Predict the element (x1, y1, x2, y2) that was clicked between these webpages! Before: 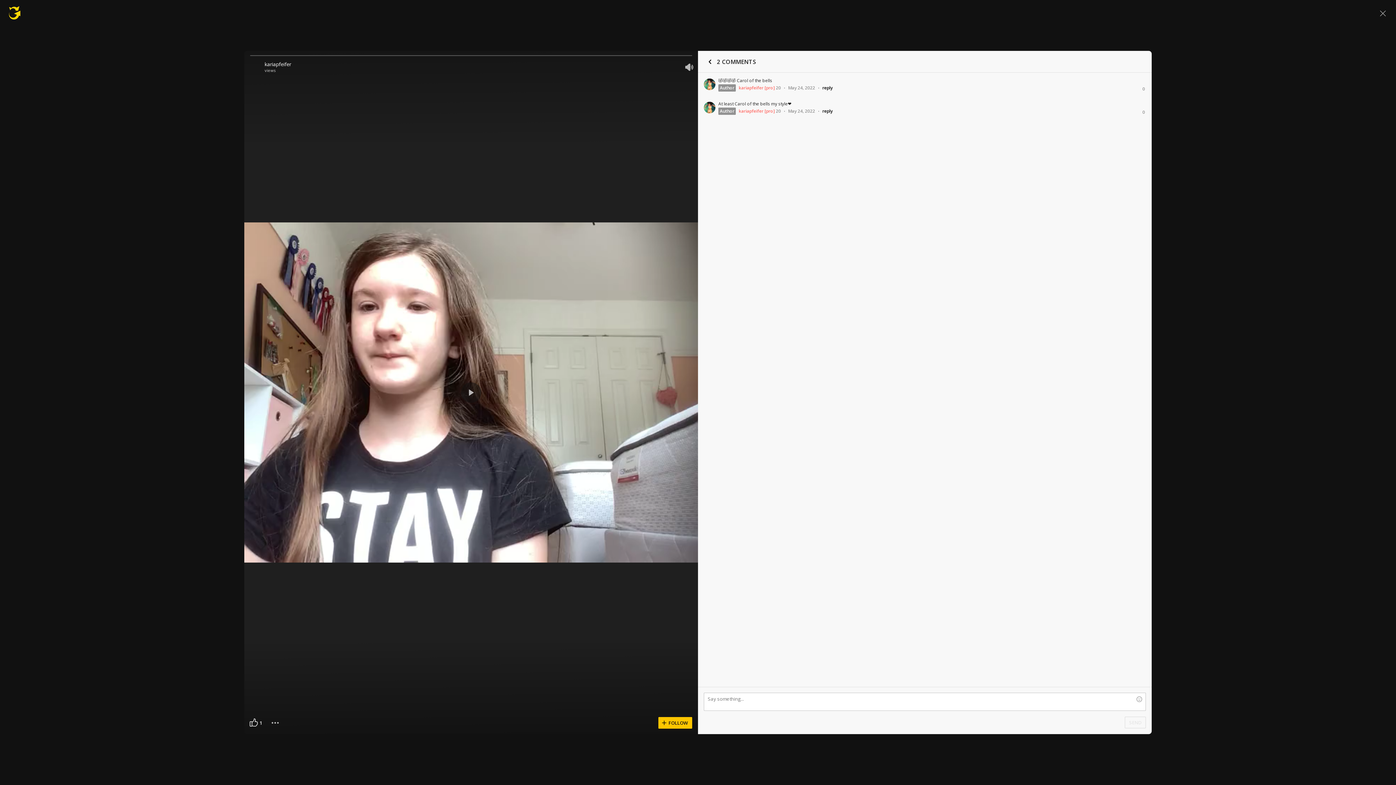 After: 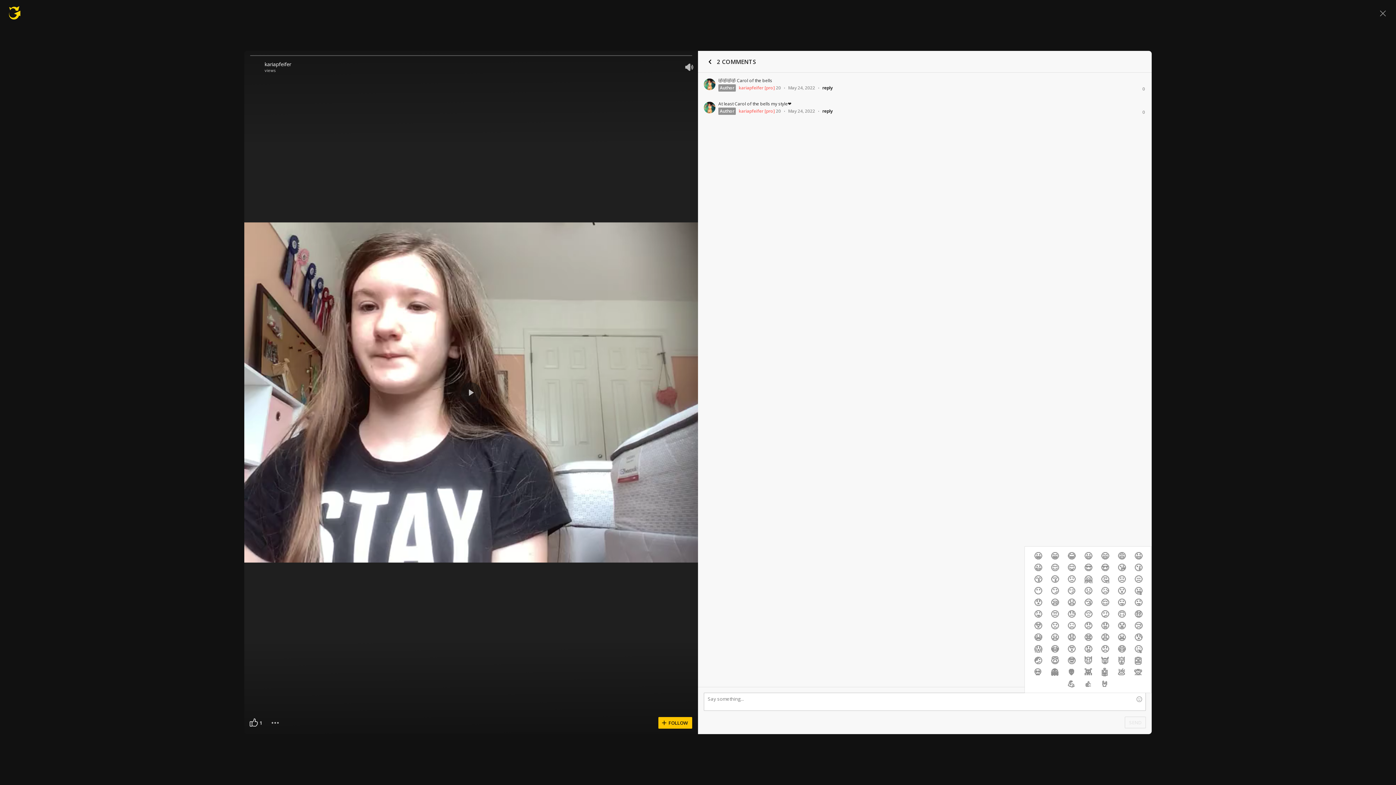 Action: bbox: (1133, 692, 1146, 706)